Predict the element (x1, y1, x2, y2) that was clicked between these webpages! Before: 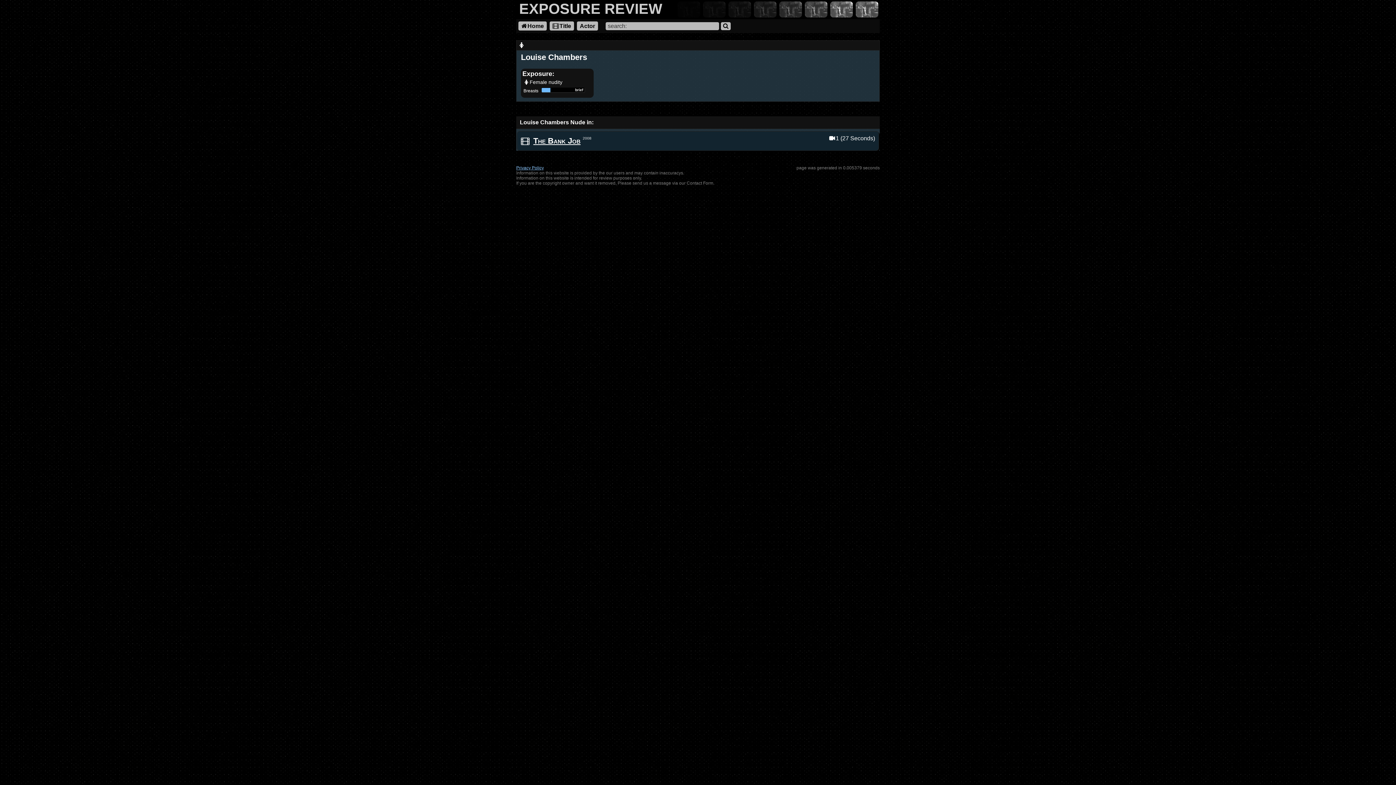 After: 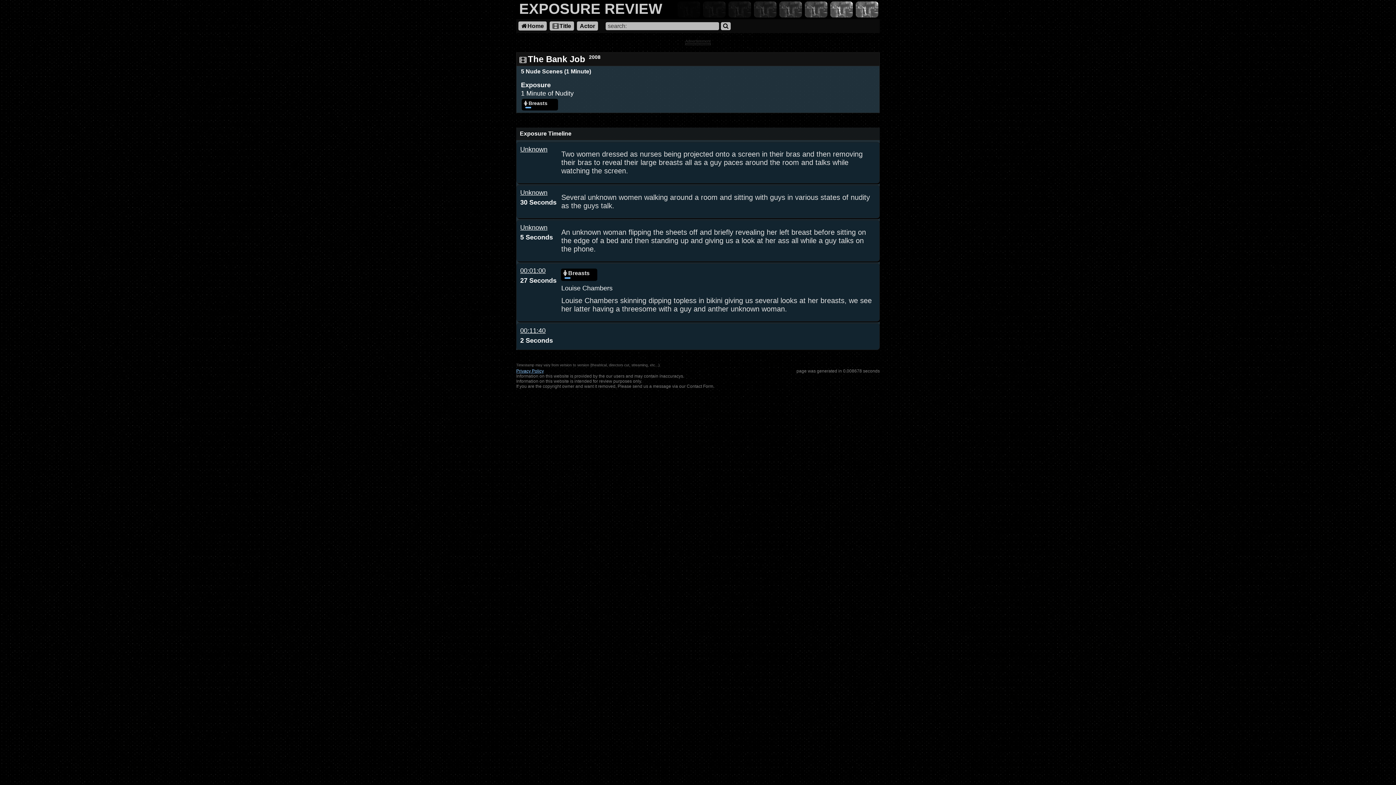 Action: label: 1 (27 Seconds)
The Bank Job2008 bbox: (517, 131, 879, 150)